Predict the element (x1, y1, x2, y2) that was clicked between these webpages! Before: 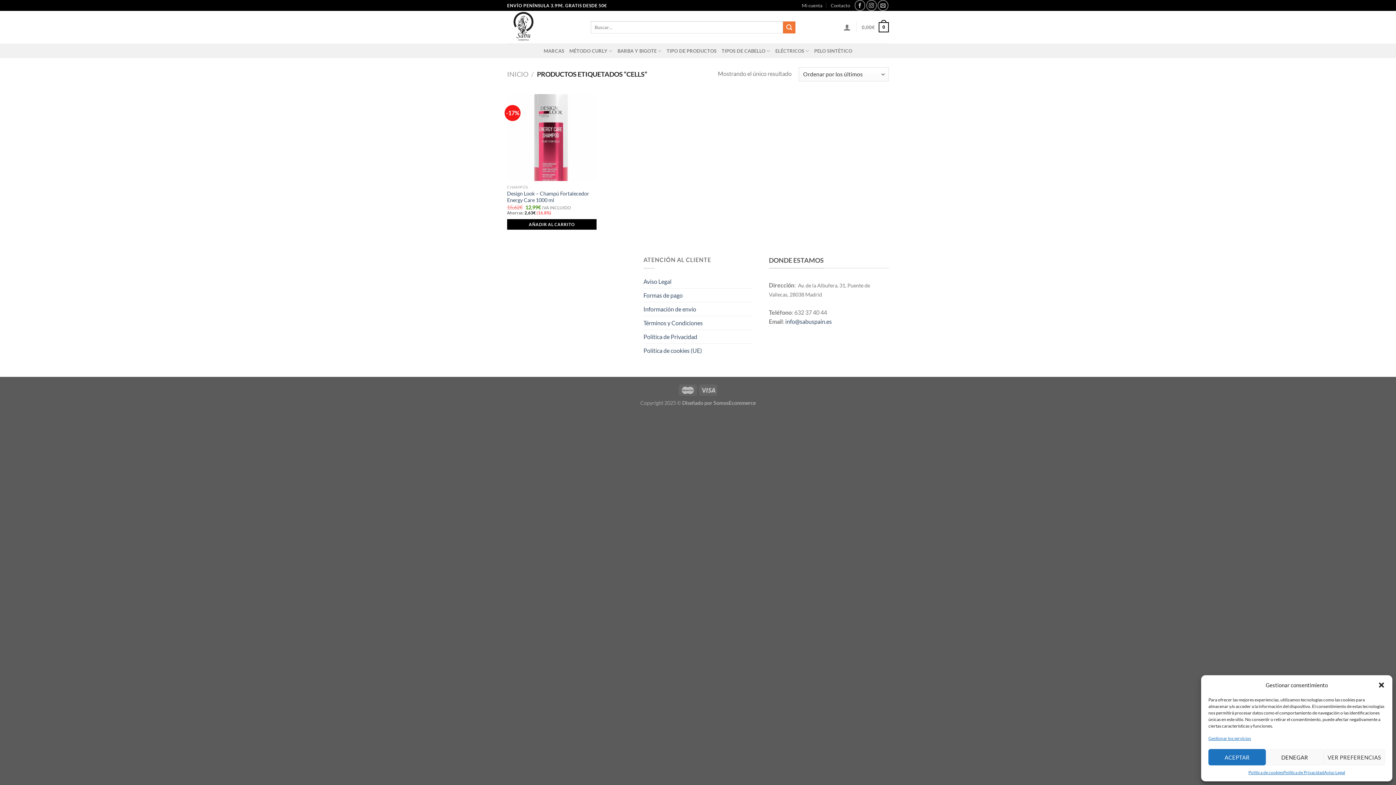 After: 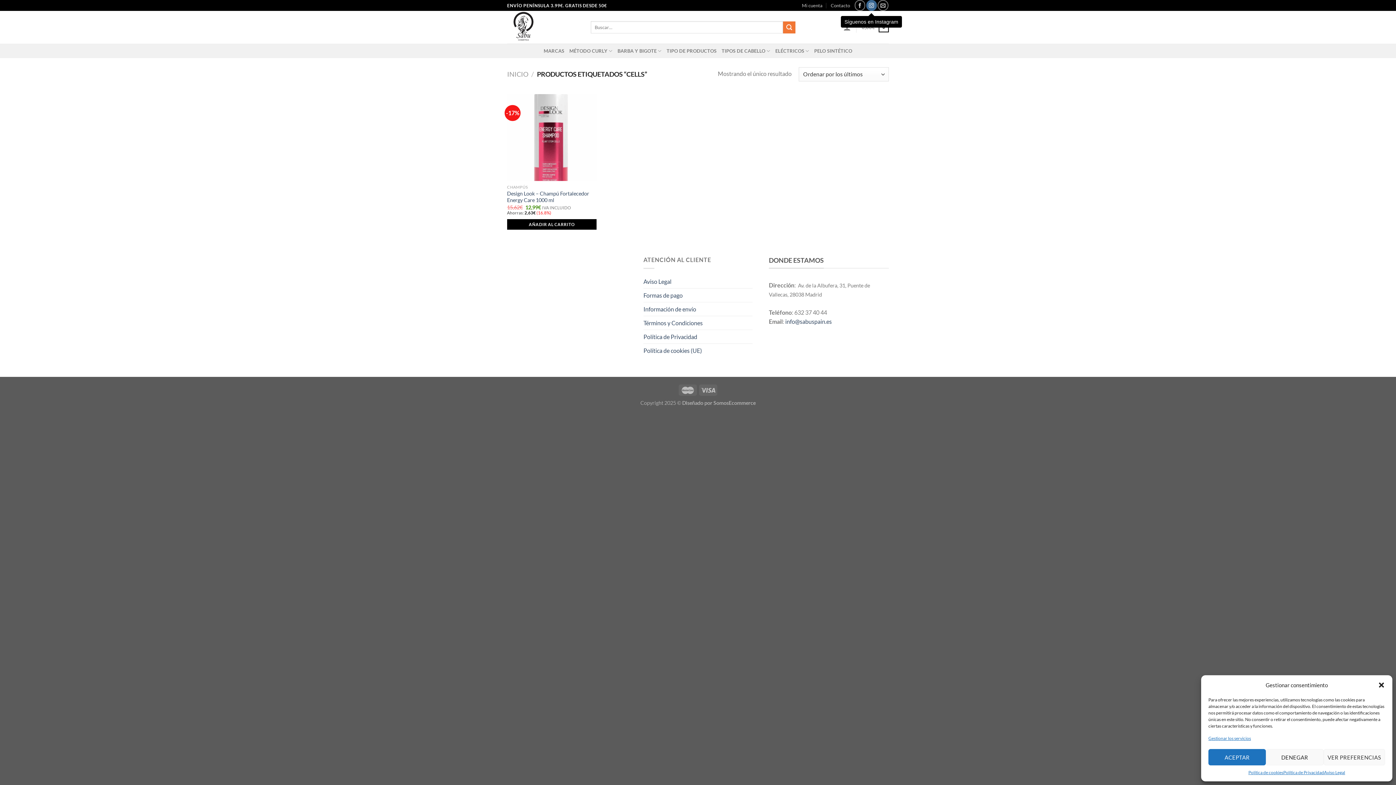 Action: label: Síguenos en Instagram bbox: (866, 0, 876, 10)